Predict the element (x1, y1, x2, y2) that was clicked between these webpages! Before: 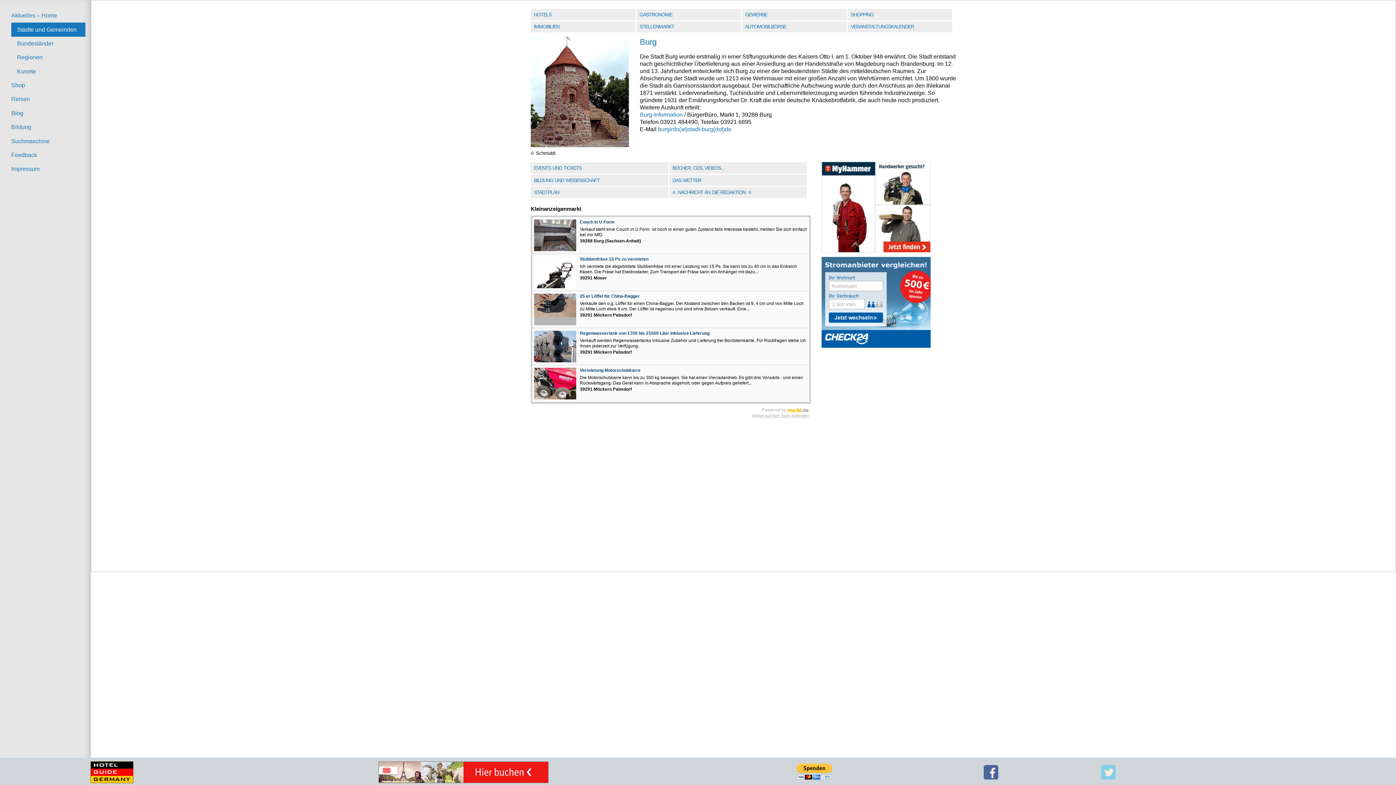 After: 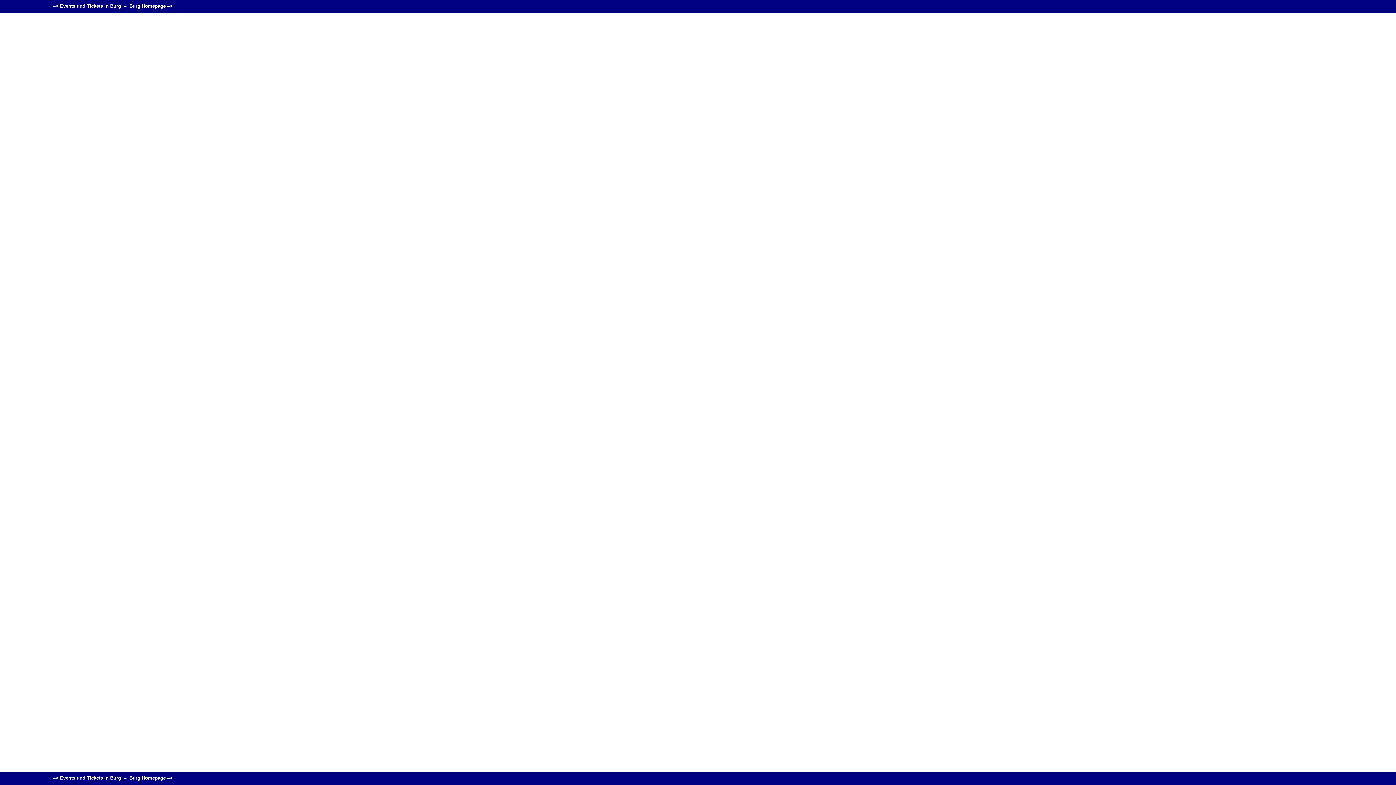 Action: bbox: (530, 162, 669, 174) label: EVENTS UND TICKETS